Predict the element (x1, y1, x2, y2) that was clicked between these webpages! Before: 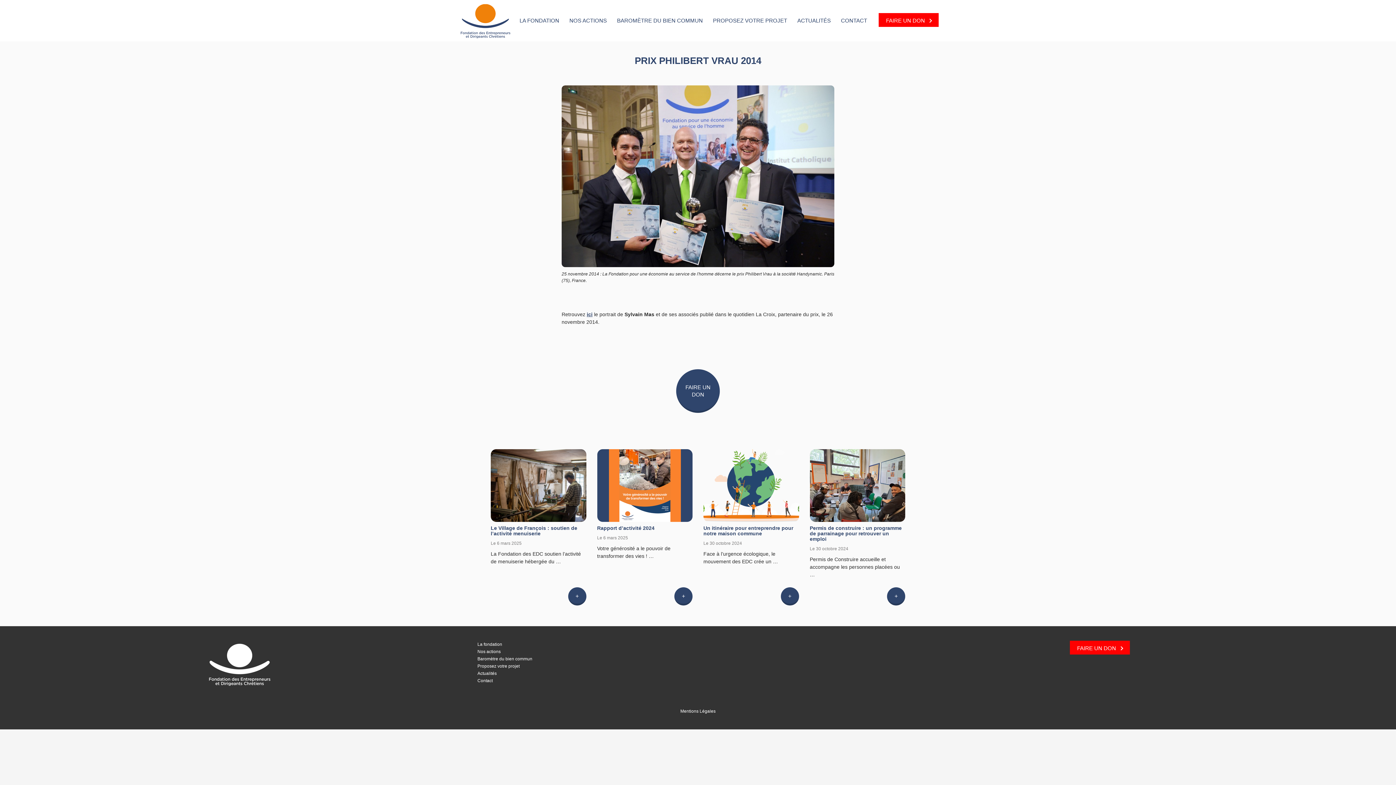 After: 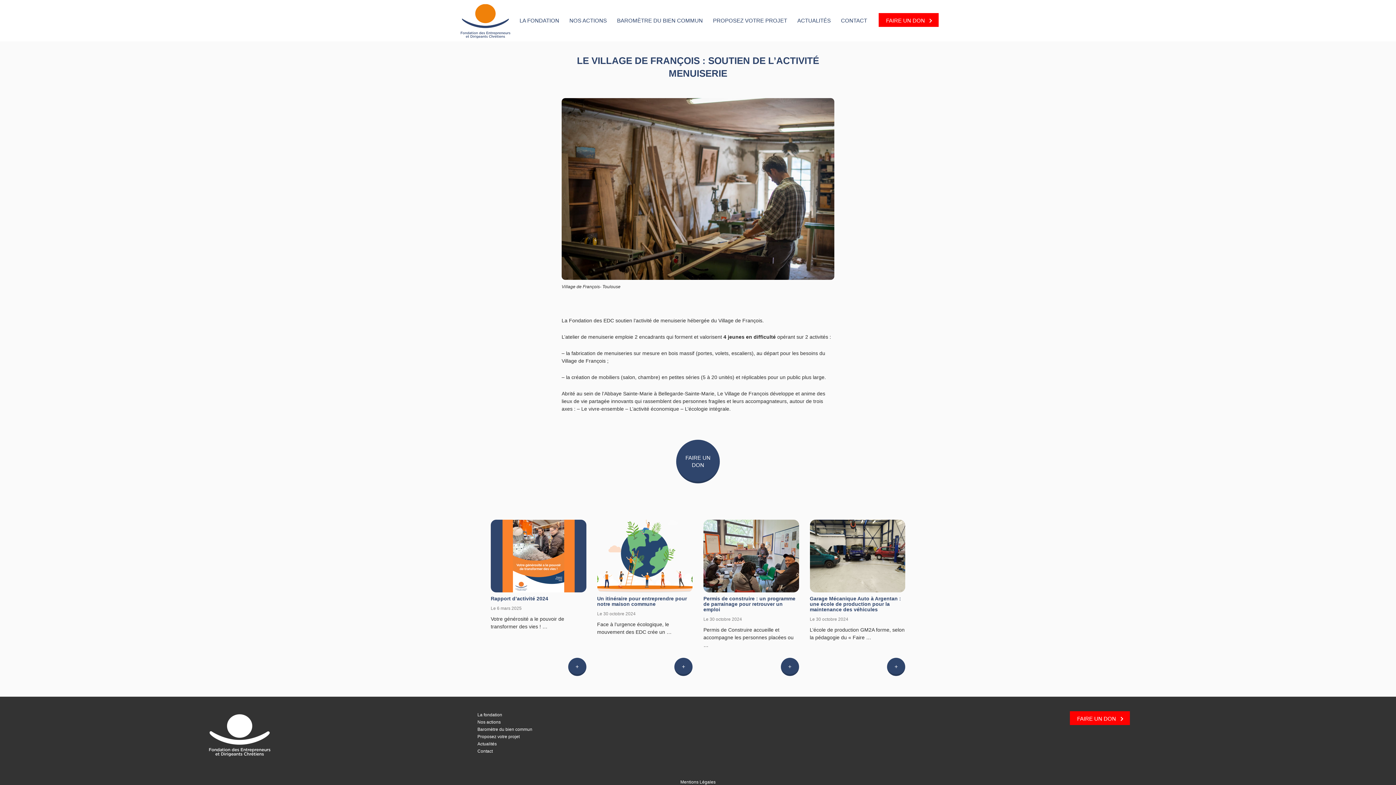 Action: bbox: (490, 449, 586, 522)